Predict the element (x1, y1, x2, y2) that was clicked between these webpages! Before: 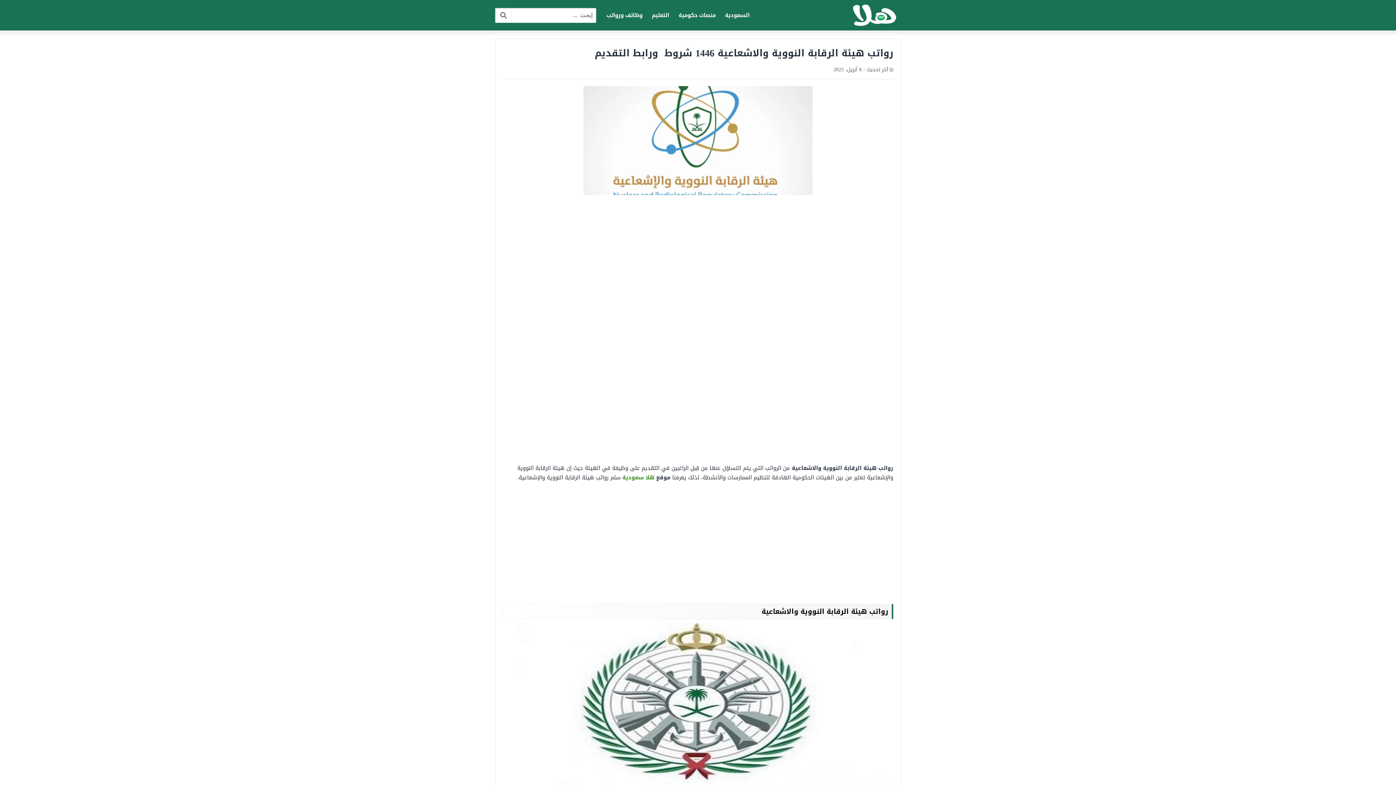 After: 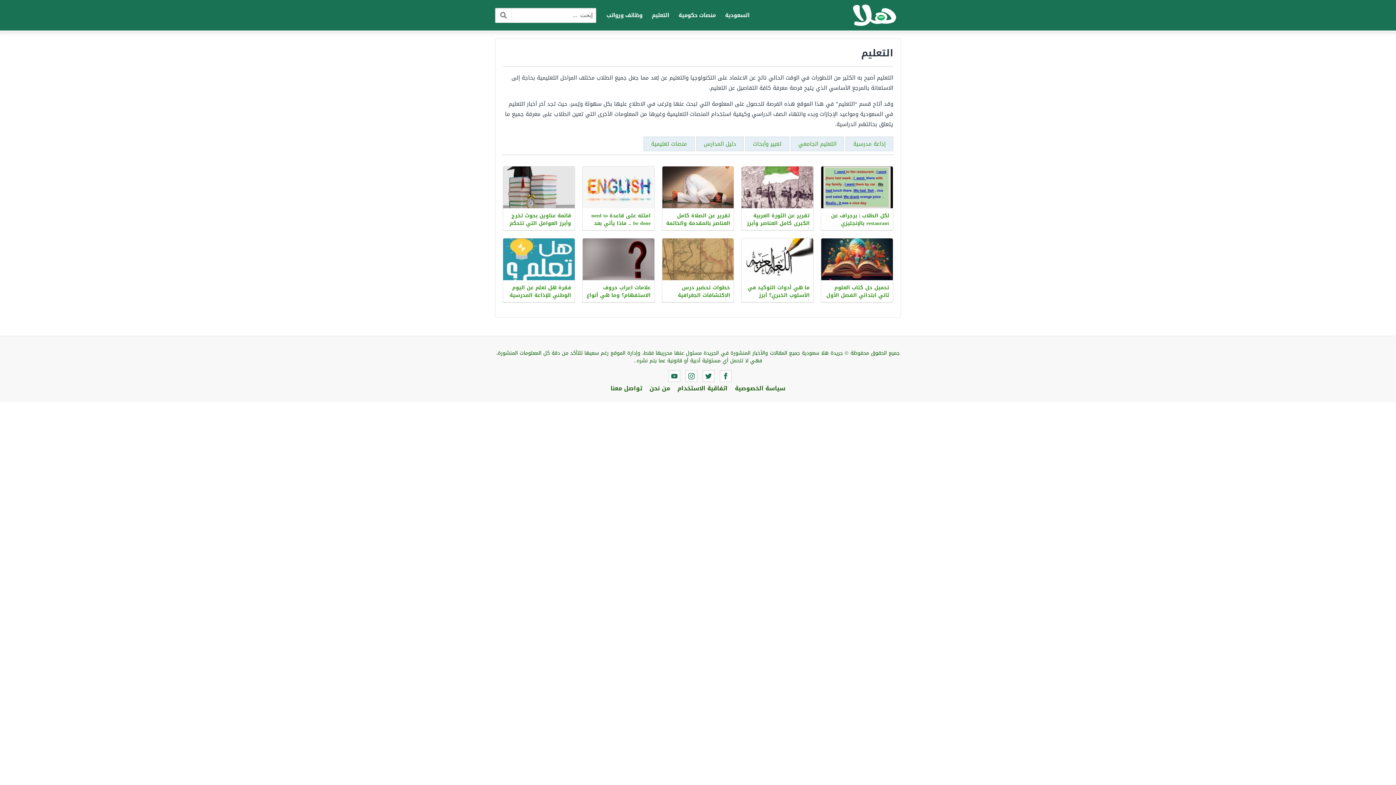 Action: bbox: (647, 8, 673, 21) label: التعليم